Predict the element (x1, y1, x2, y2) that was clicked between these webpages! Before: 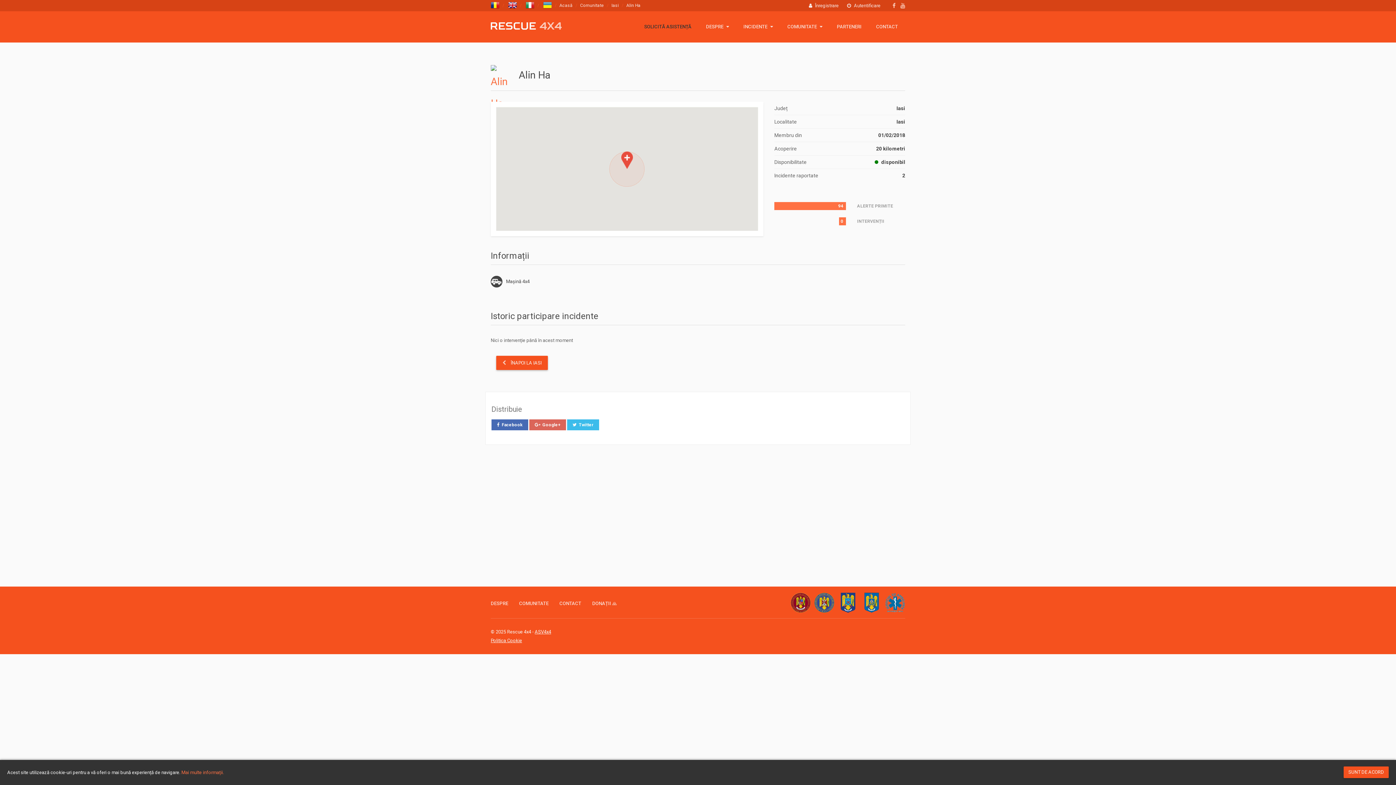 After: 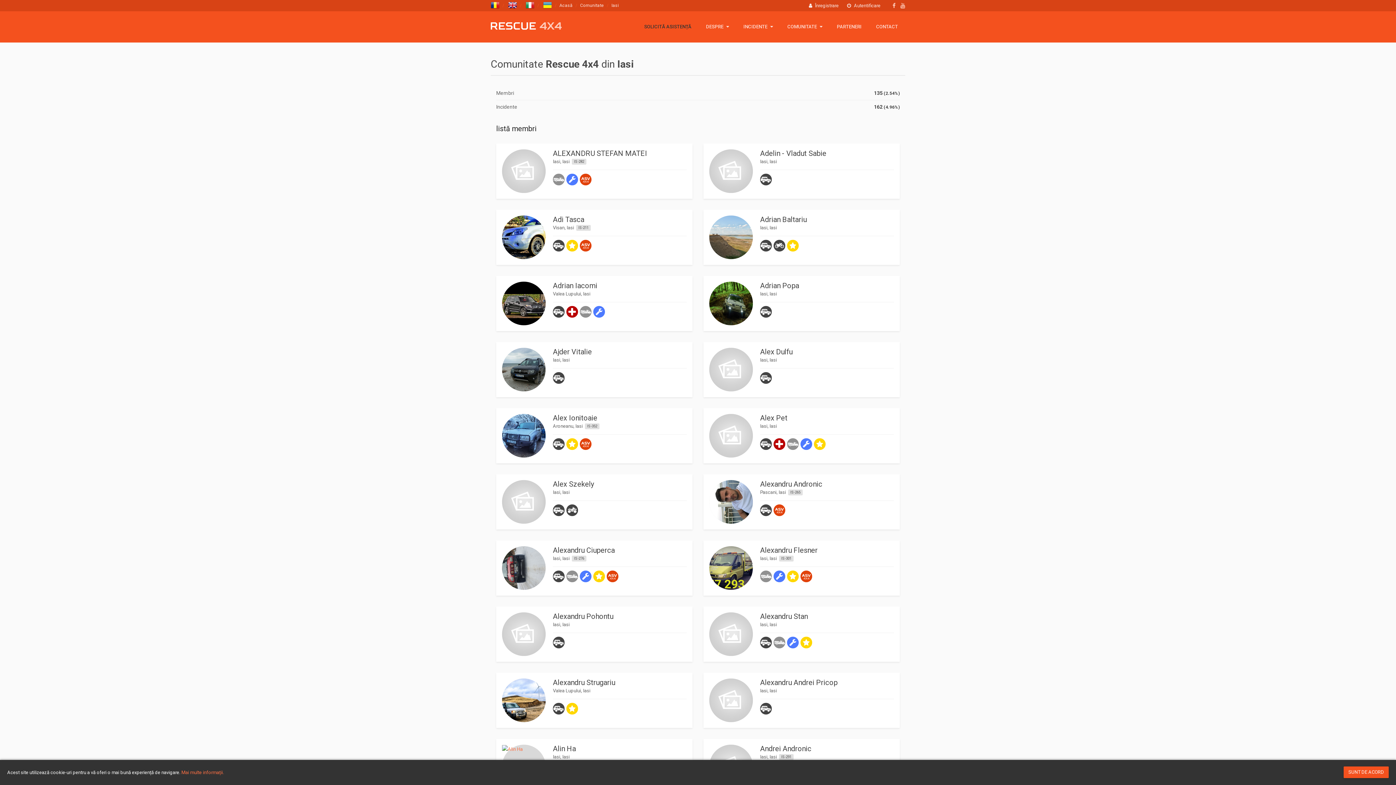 Action: label: Iasi bbox: (611, 2, 618, 8)